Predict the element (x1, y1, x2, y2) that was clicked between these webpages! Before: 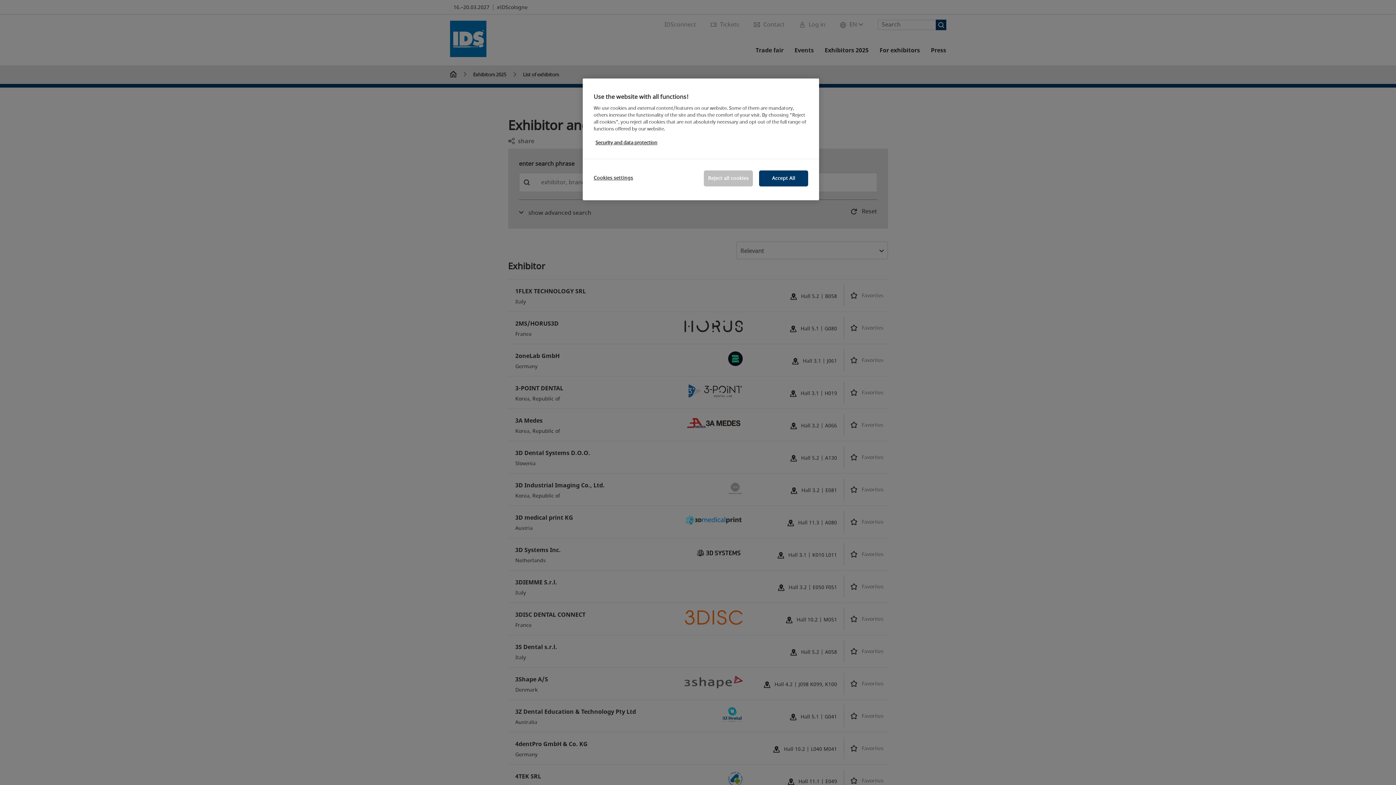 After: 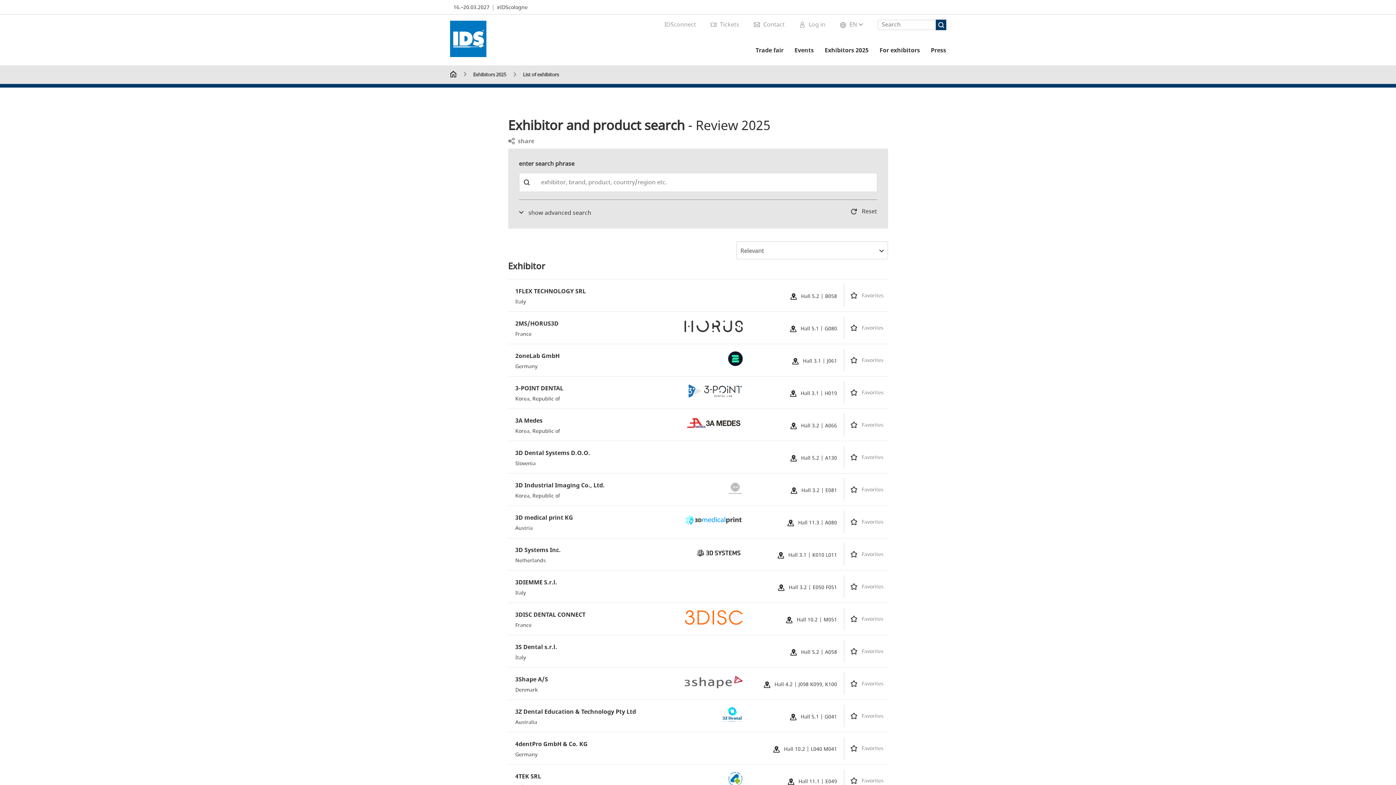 Action: bbox: (759, 170, 808, 186) label: Accept All